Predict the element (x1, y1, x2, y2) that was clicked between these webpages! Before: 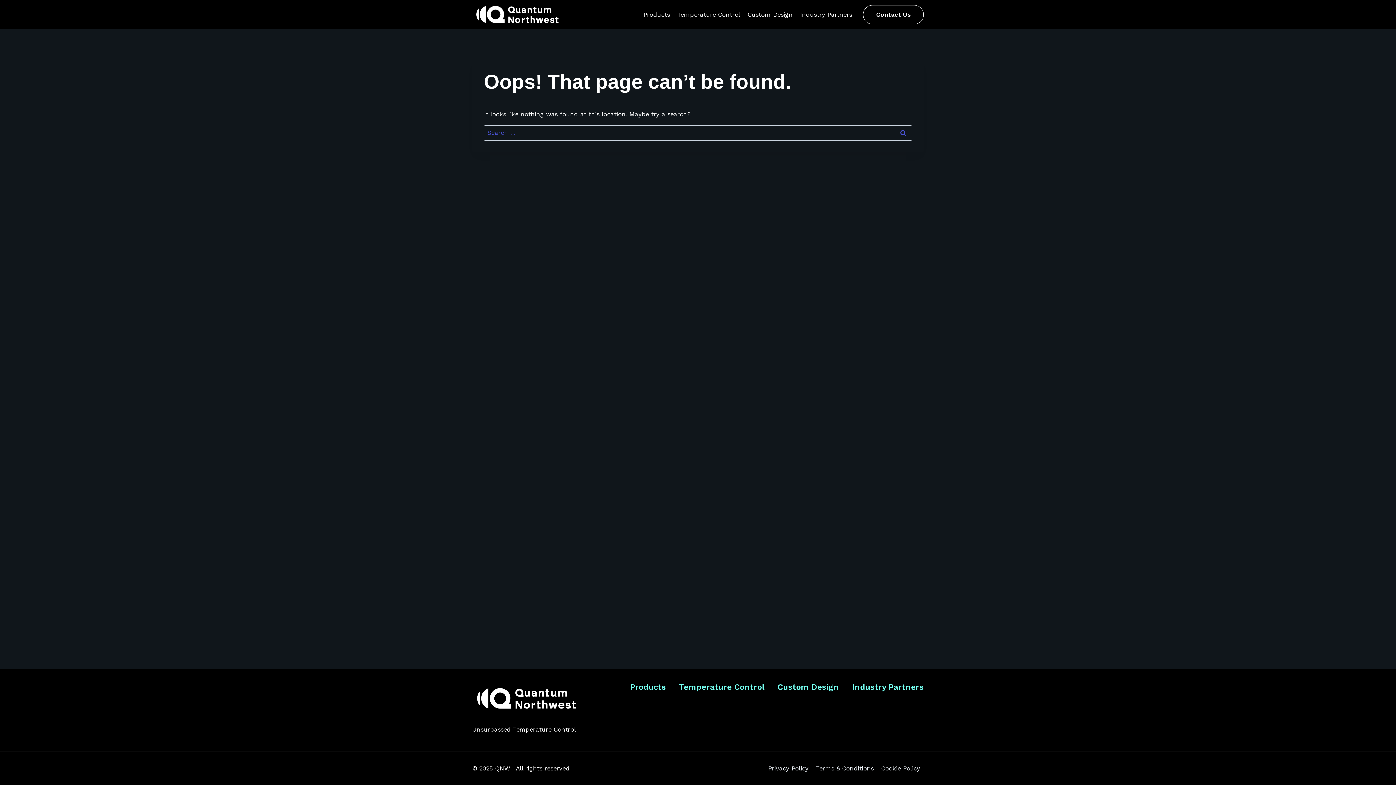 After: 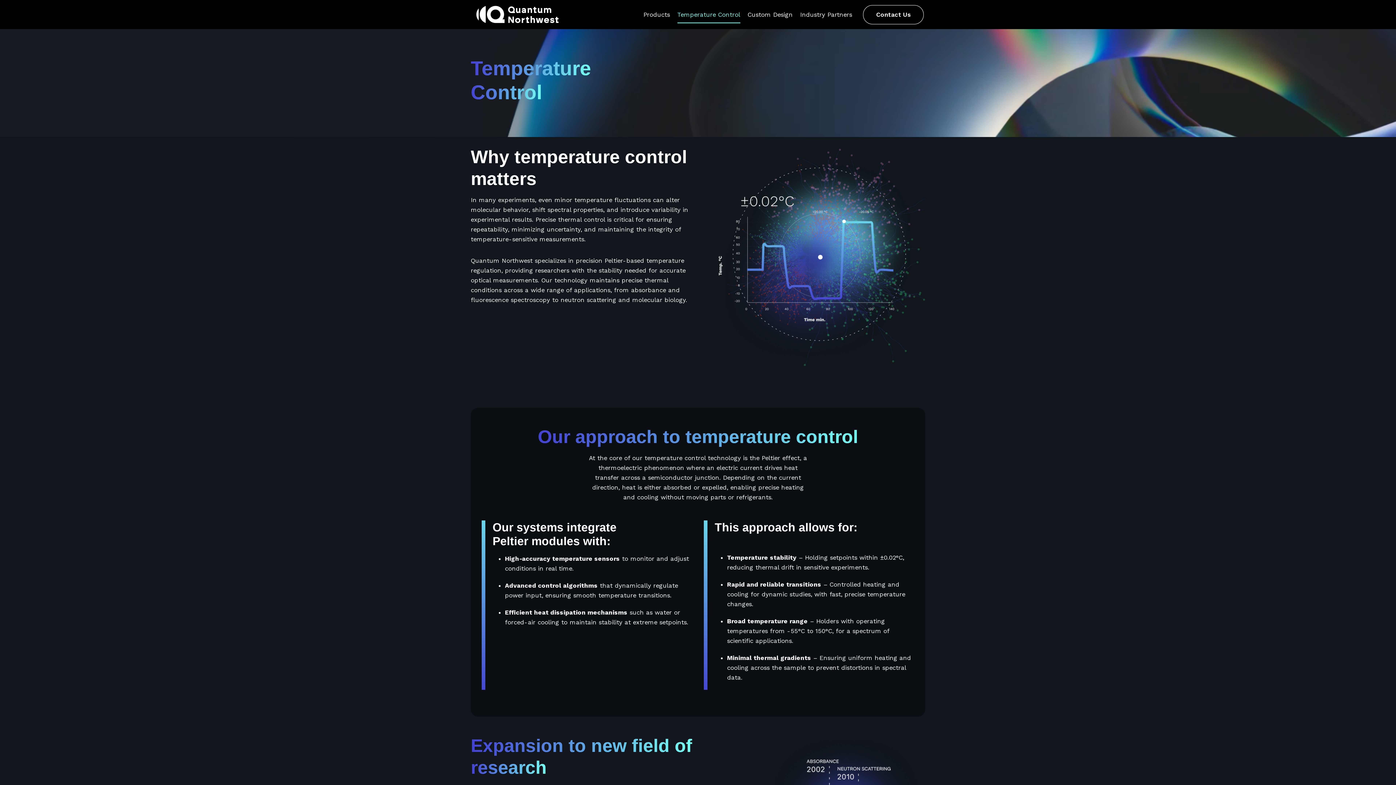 Action: bbox: (679, 680, 764, 694) label: Temperature Control